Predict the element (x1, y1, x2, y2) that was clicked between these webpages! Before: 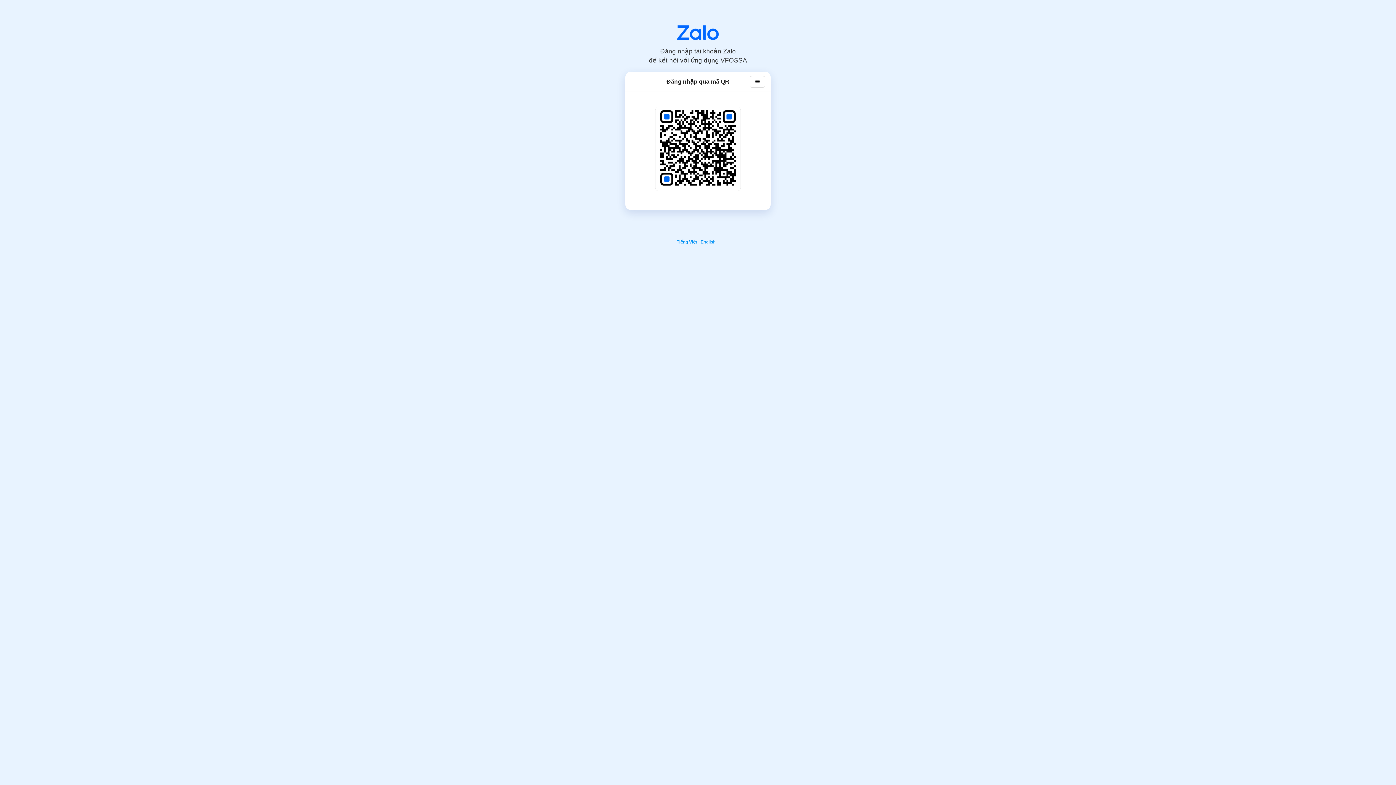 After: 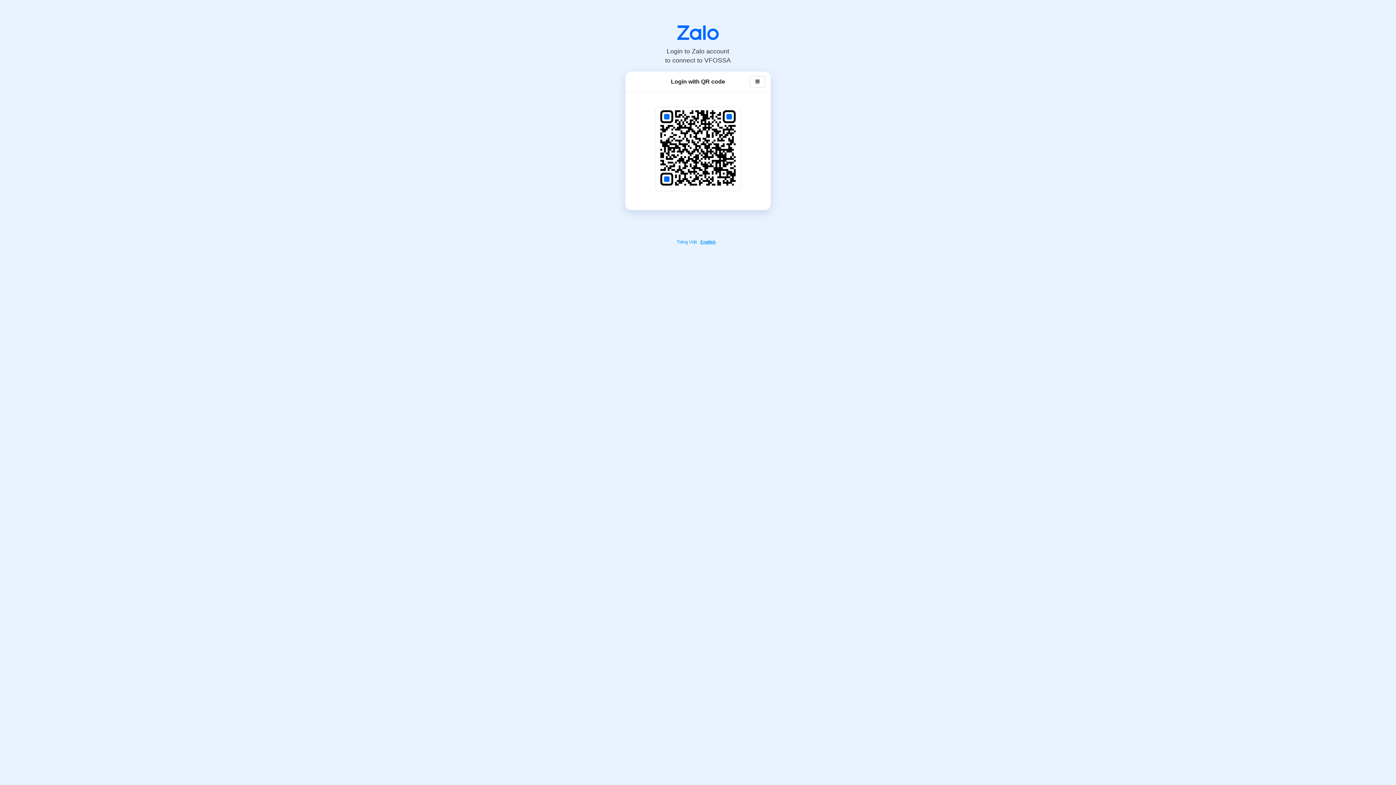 Action: bbox: (700, 239, 717, 244) label: English